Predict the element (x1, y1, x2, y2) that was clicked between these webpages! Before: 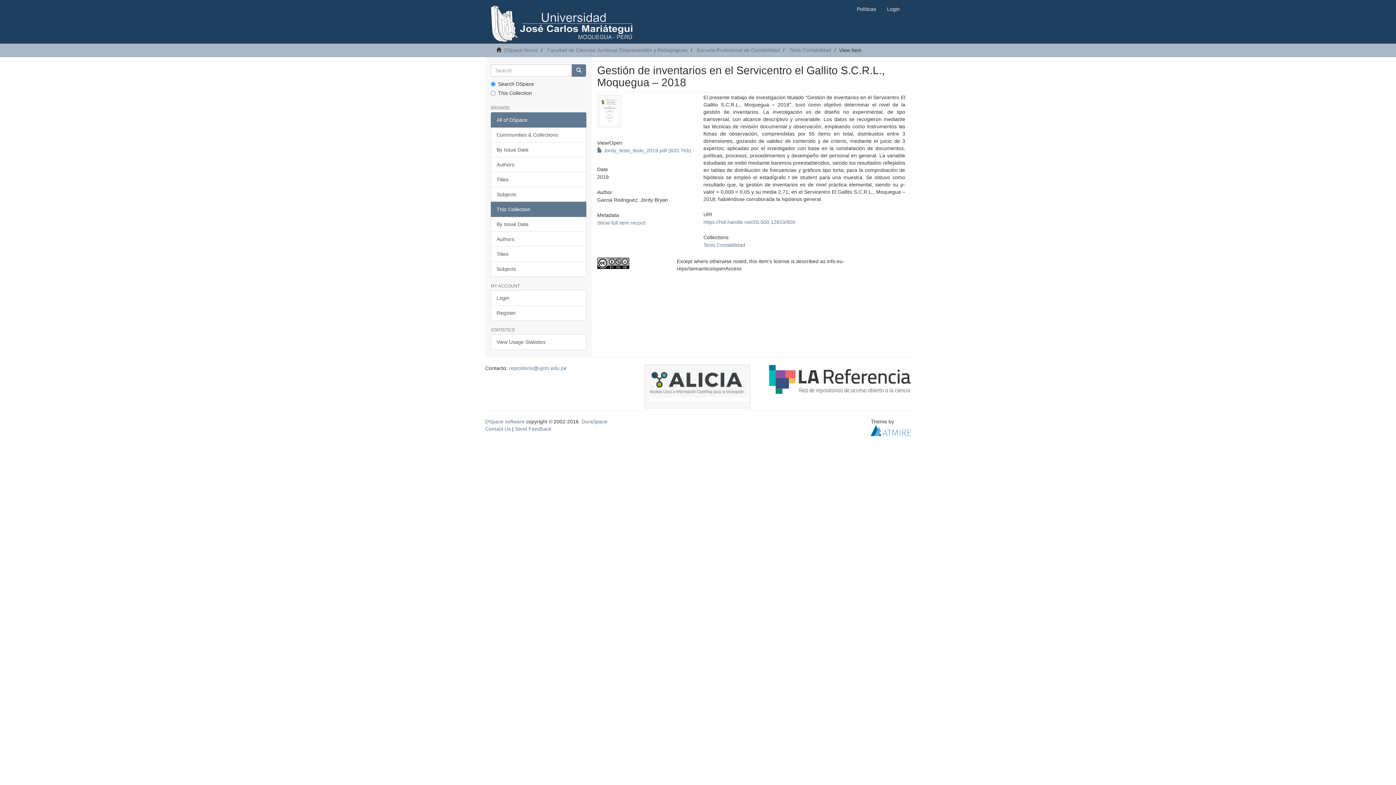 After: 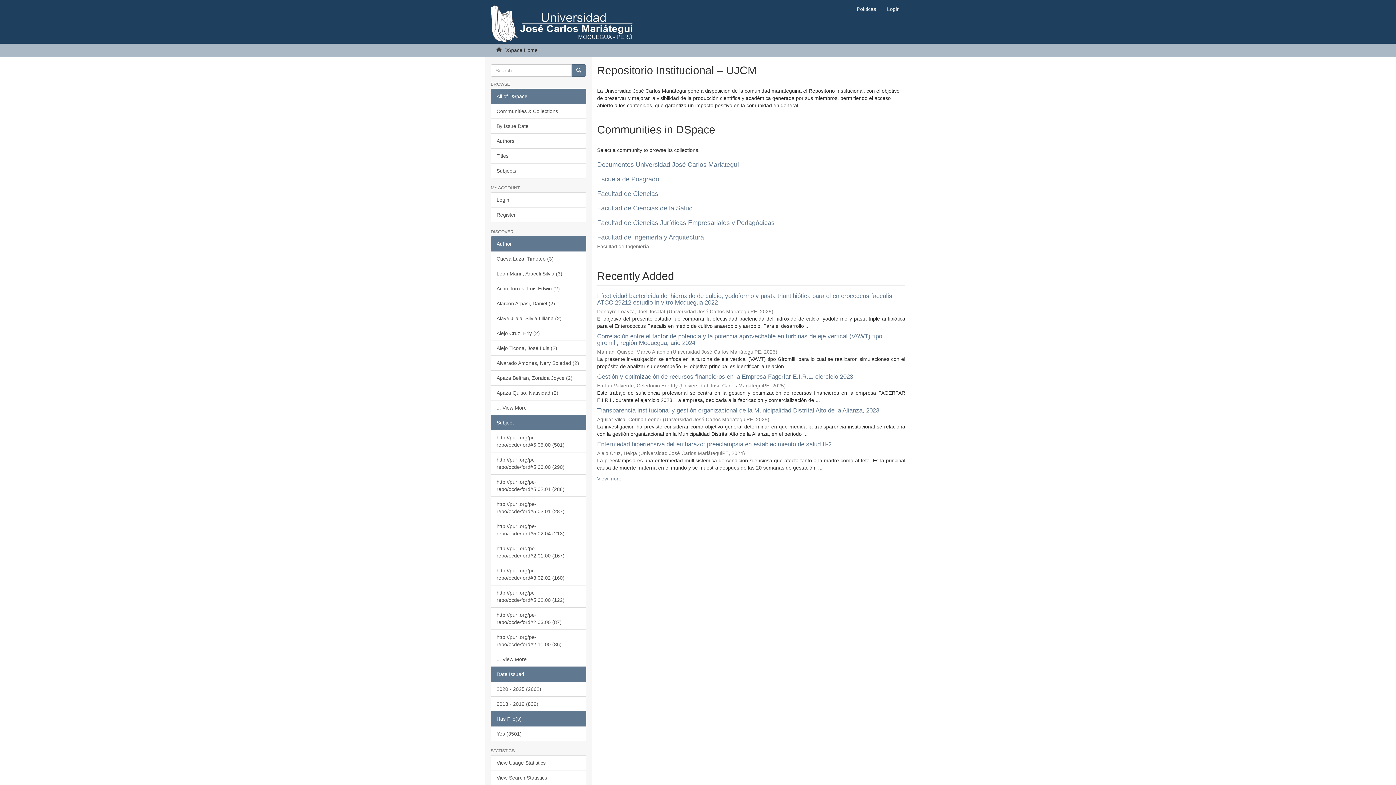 Action: bbox: (485, 0, 638, 18)